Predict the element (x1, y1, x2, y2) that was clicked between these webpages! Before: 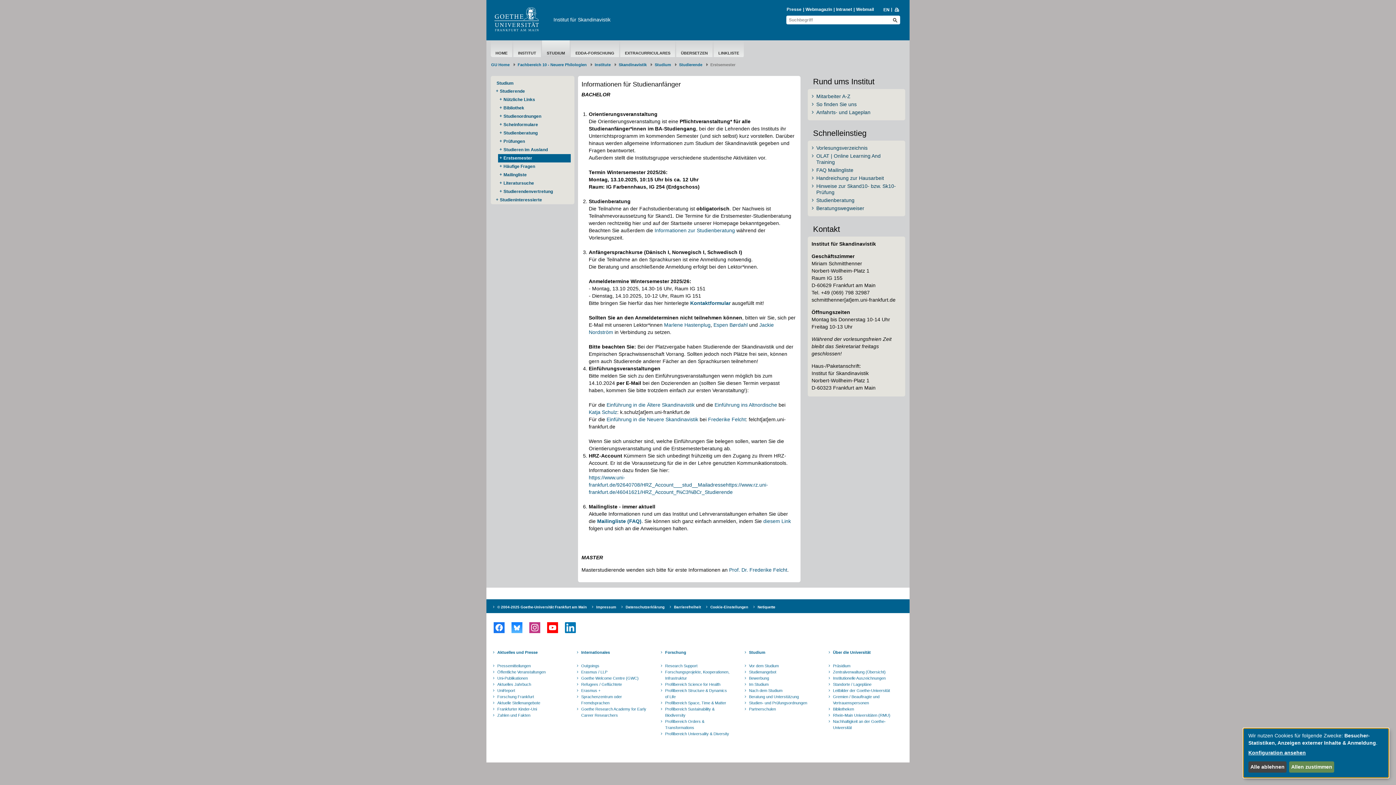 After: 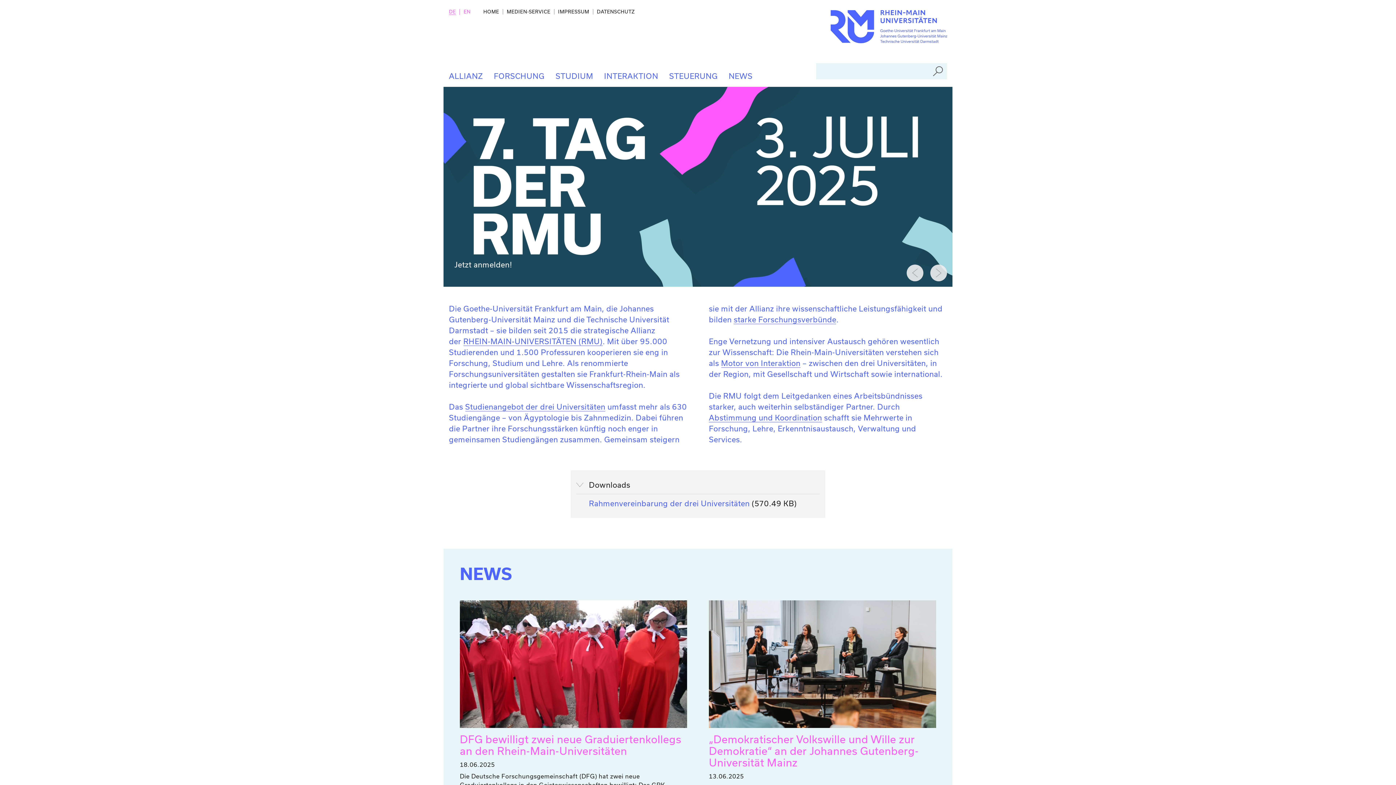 Action: label: Rhein-Main Universitäten (RMU) bbox: (832, 712, 899, 718)